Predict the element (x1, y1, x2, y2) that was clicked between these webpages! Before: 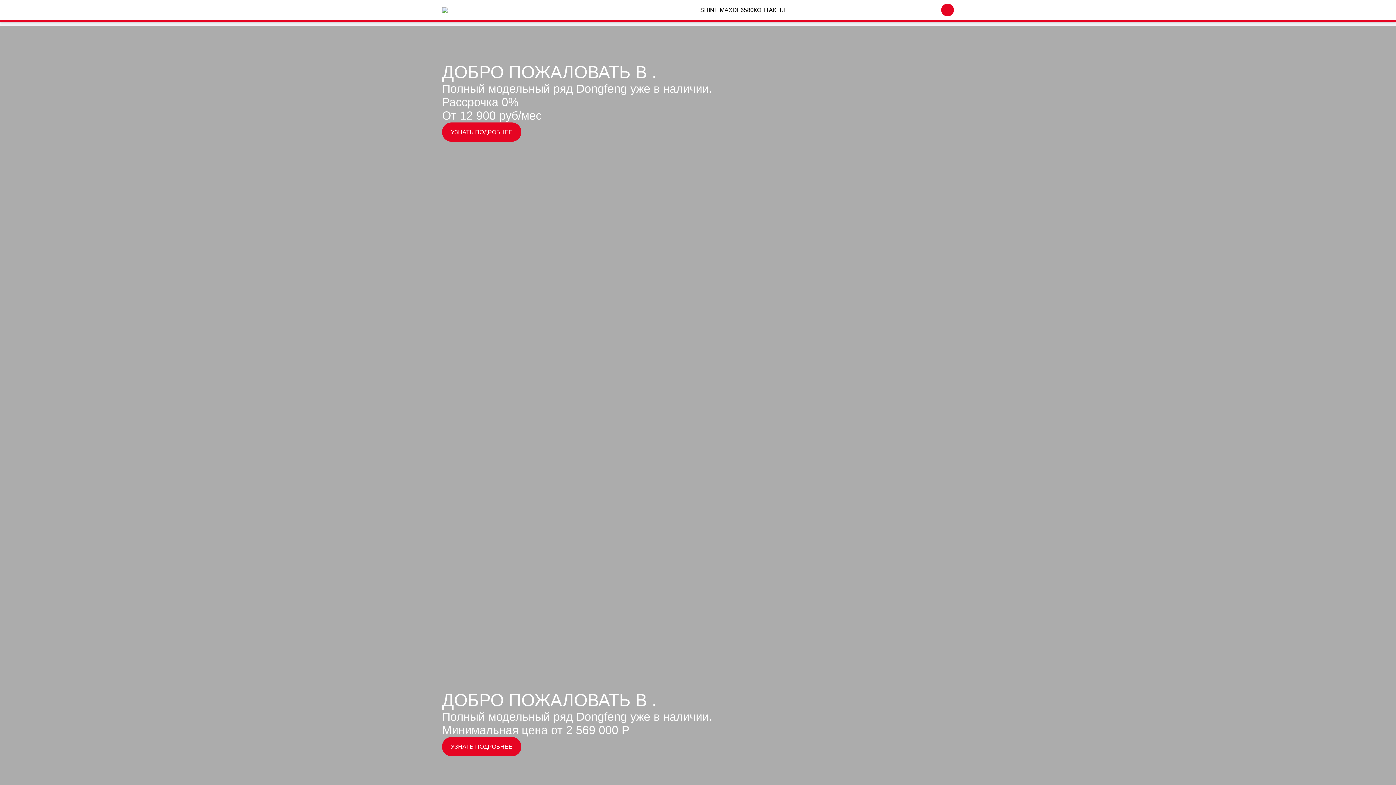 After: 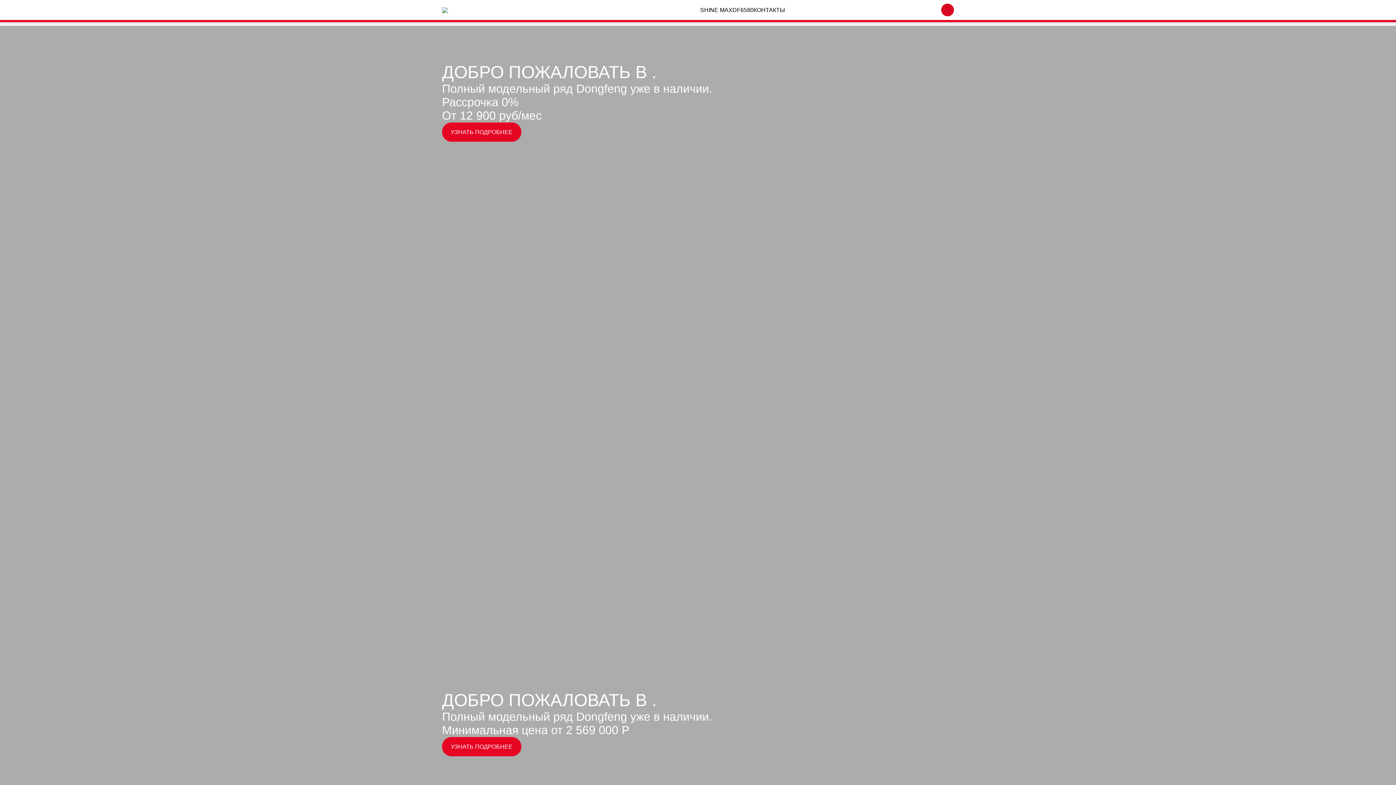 Action: bbox: (941, 3, 954, 16)